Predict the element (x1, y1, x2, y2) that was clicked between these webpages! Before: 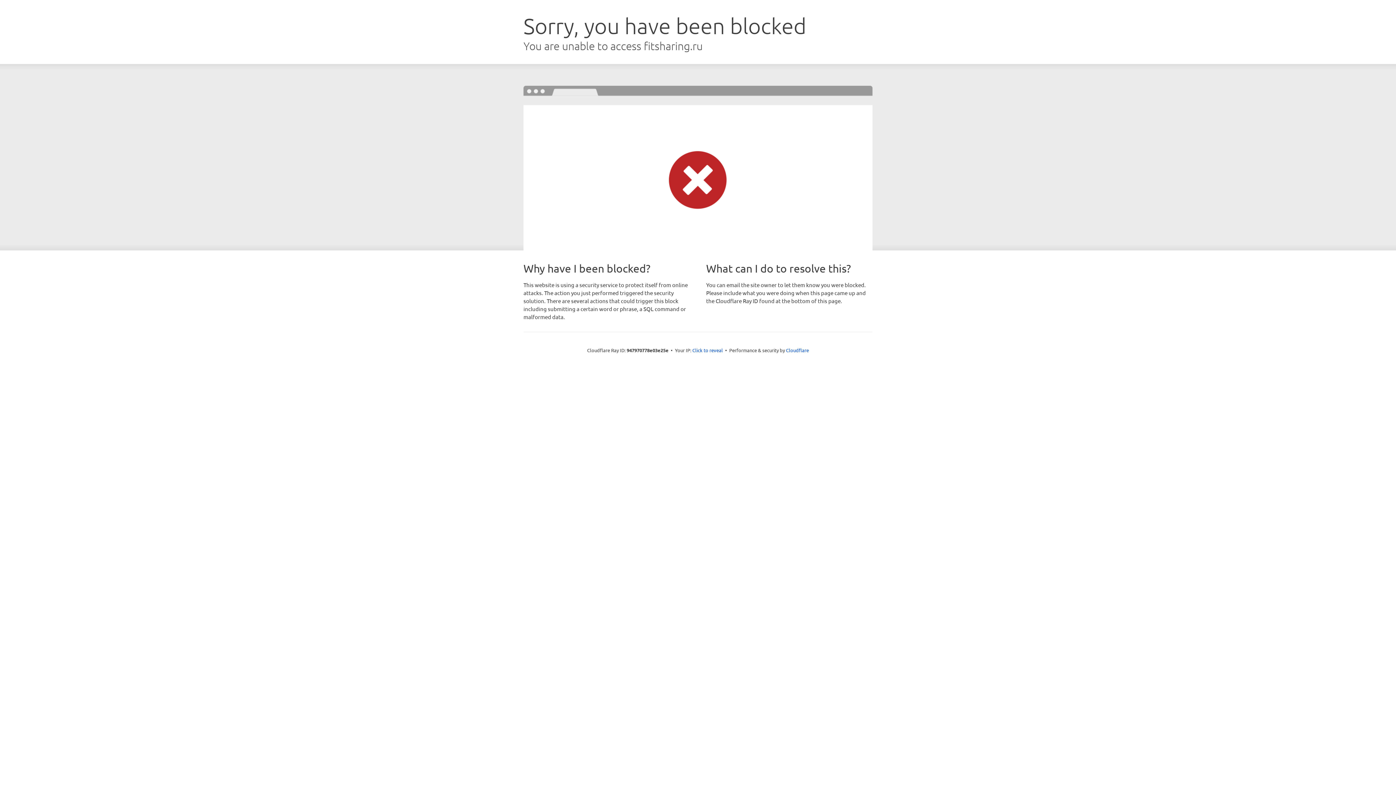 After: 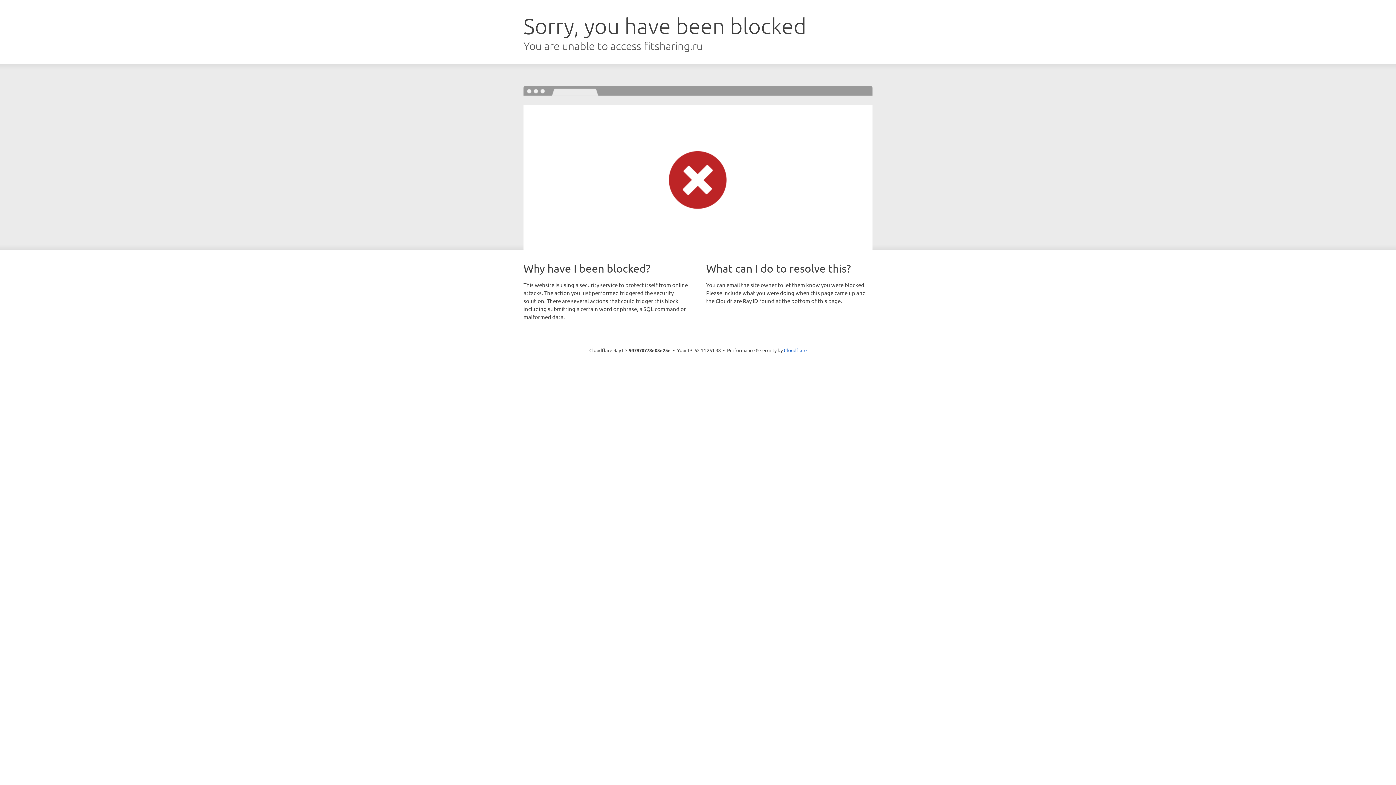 Action: bbox: (692, 346, 723, 353) label: Click to reveal